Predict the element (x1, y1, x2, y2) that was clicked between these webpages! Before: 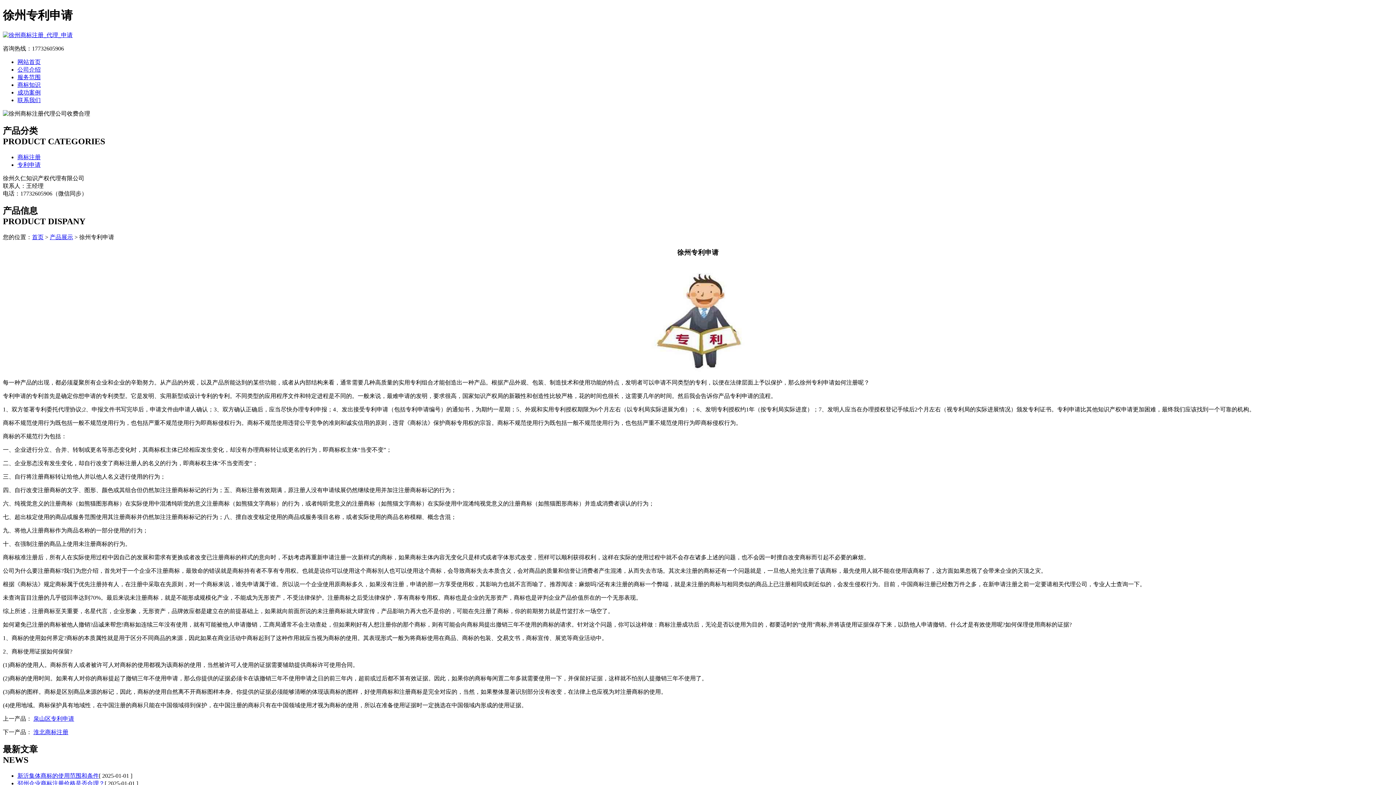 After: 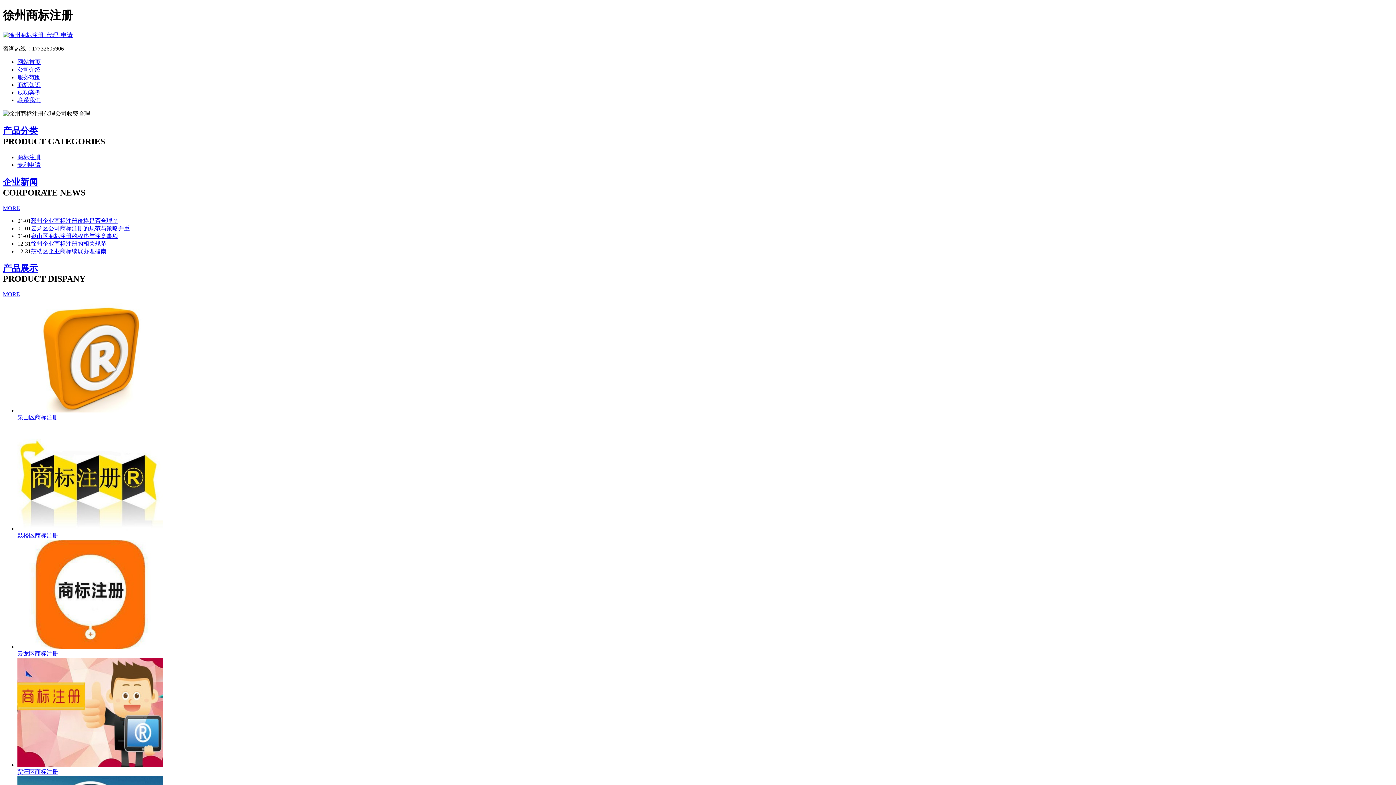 Action: bbox: (17, 58, 40, 65) label: 网站首页